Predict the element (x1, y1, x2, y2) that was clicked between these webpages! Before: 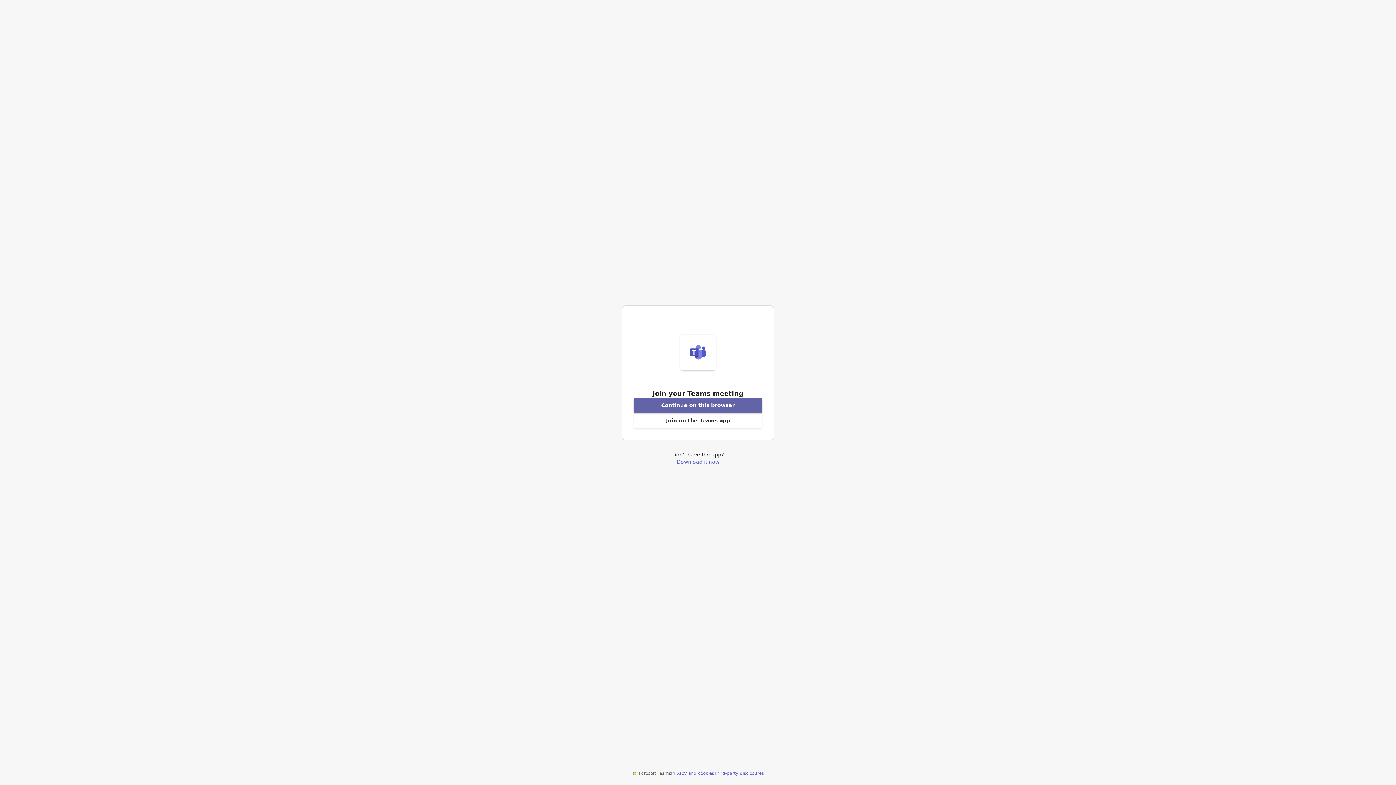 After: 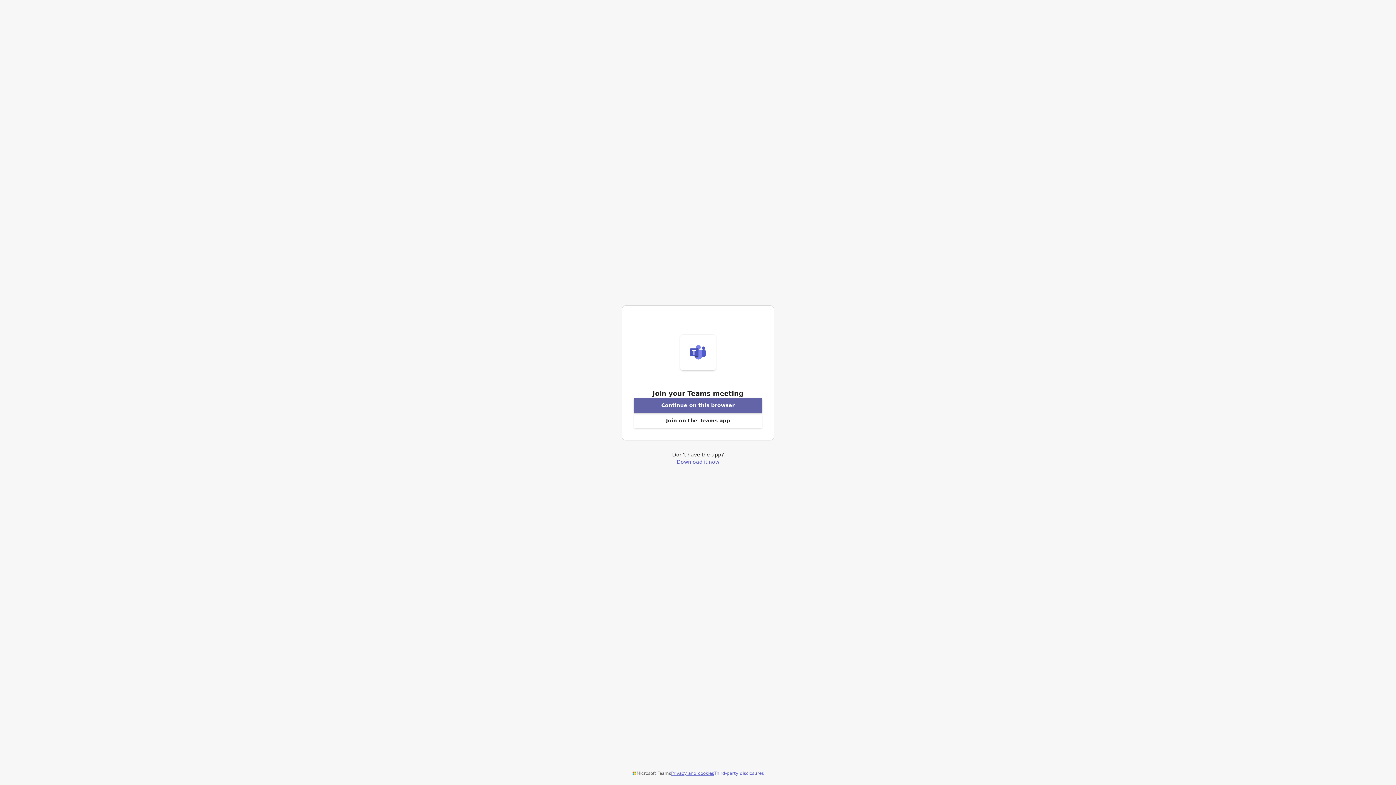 Action: bbox: (671, 770, 714, 776) label: Privacy and cookies